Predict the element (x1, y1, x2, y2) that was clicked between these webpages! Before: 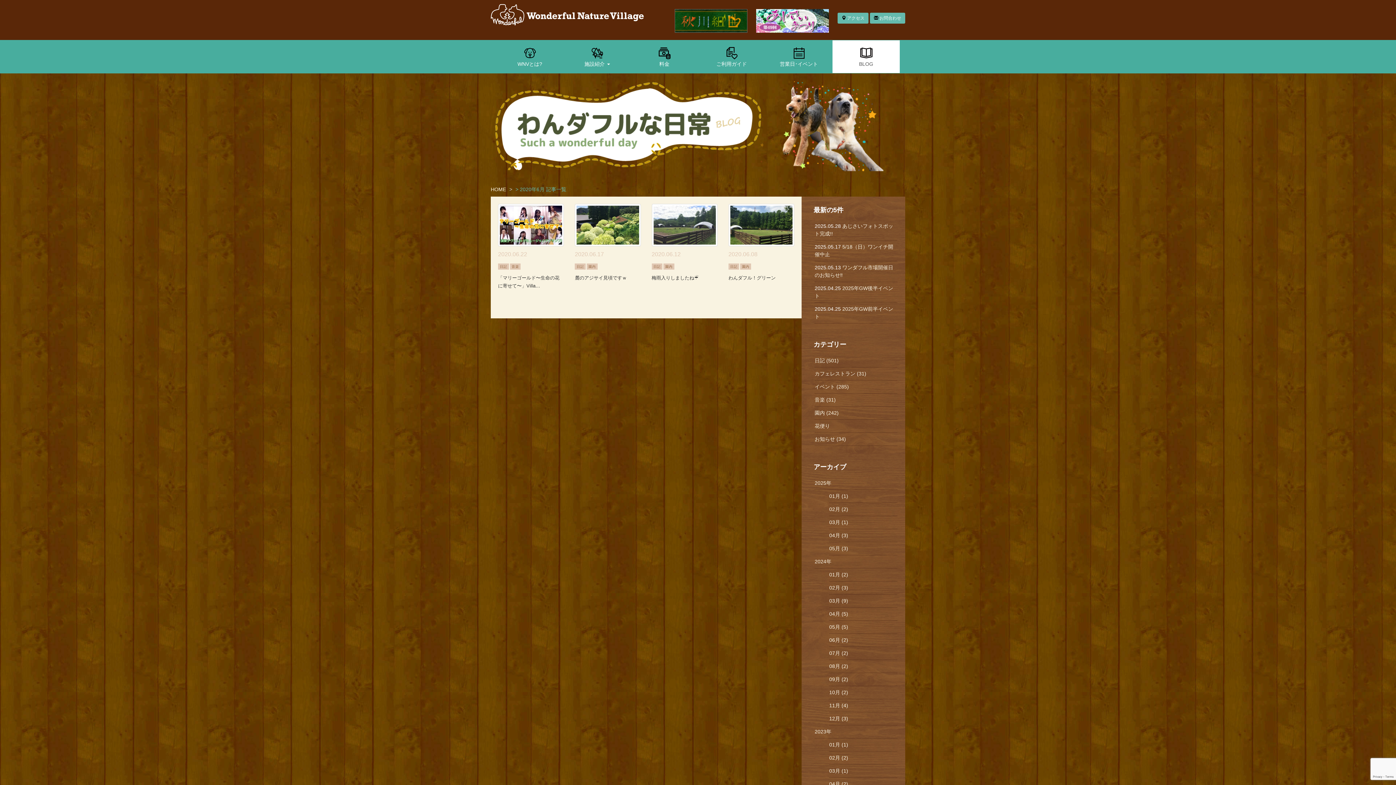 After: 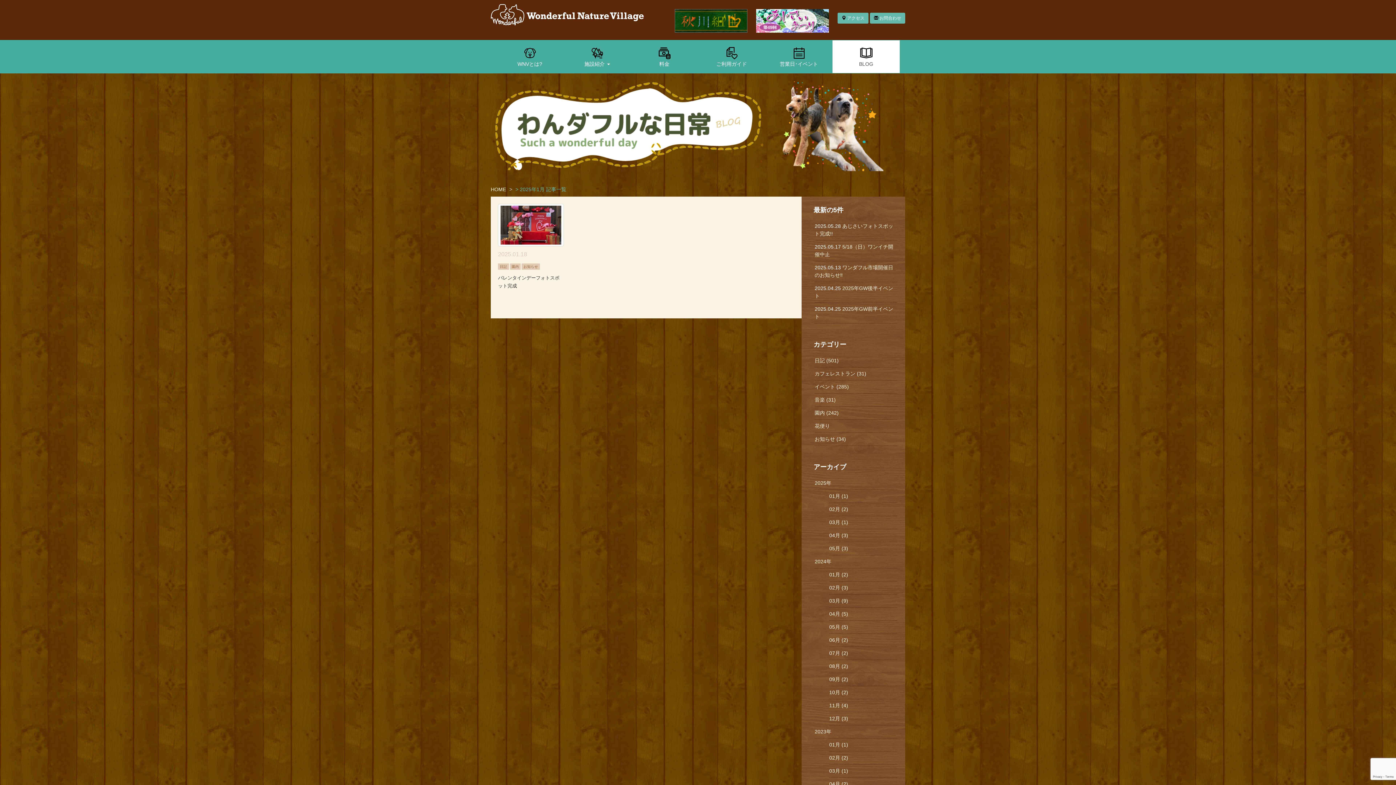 Action: label: 01月 (1) bbox: (829, 493, 848, 499)